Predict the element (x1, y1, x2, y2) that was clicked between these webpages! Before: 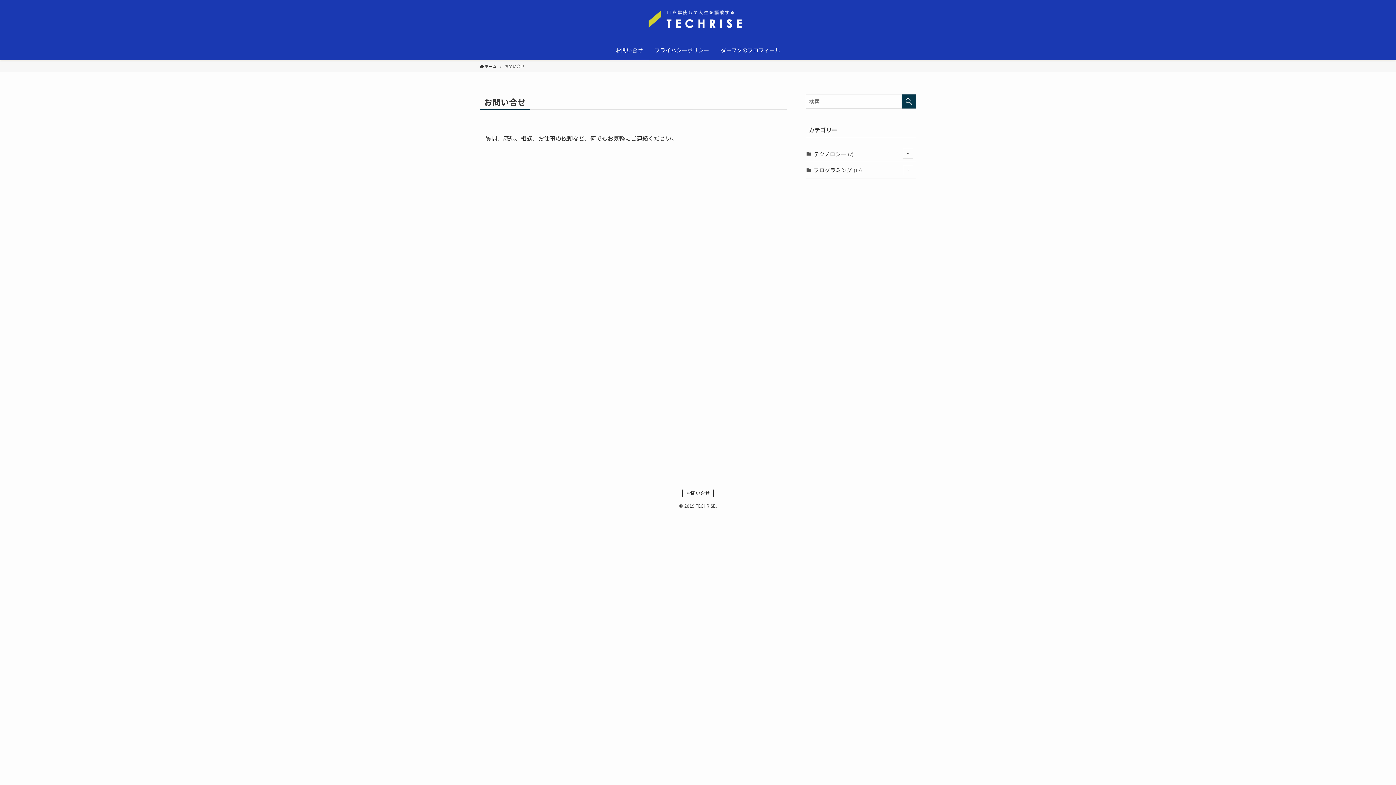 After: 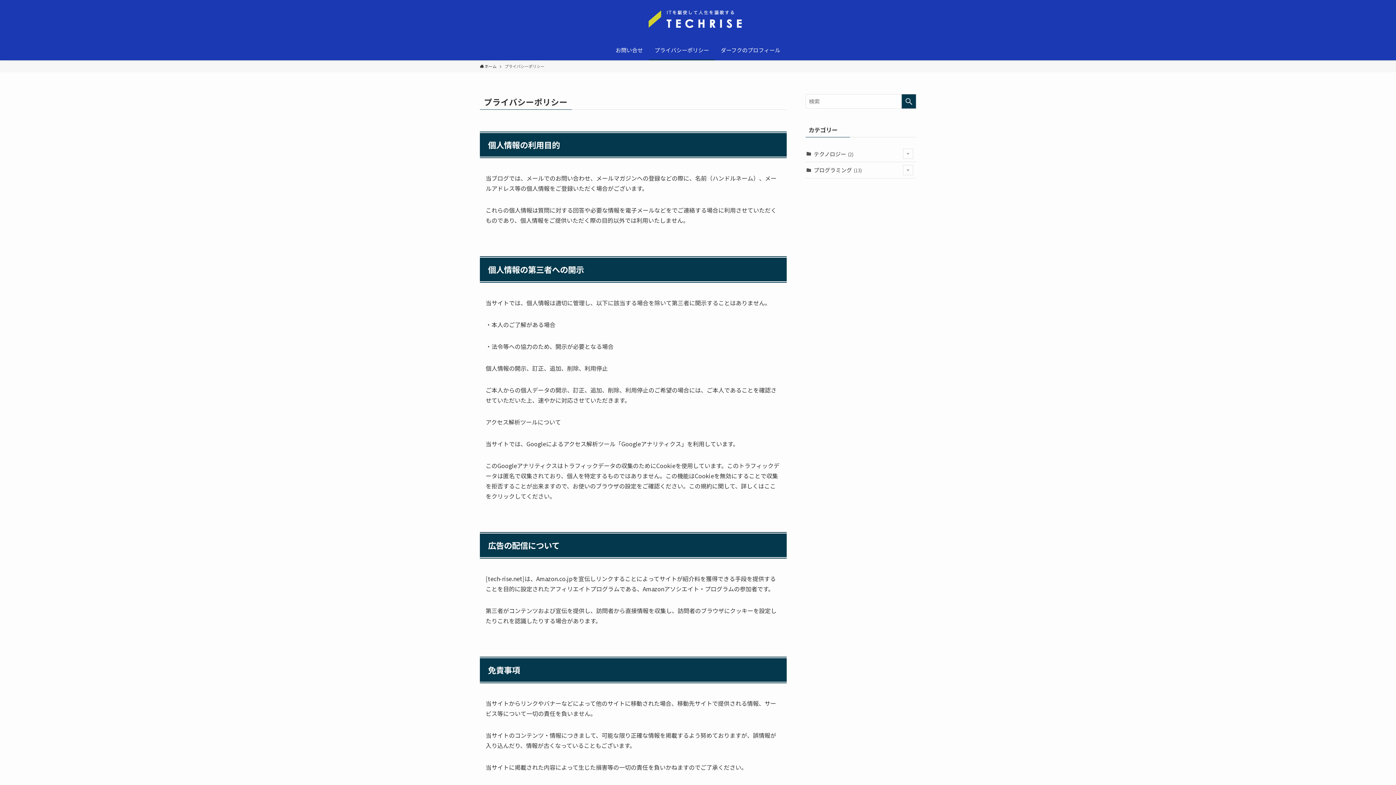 Action: label: プライバシーポリシー bbox: (648, 40, 715, 60)